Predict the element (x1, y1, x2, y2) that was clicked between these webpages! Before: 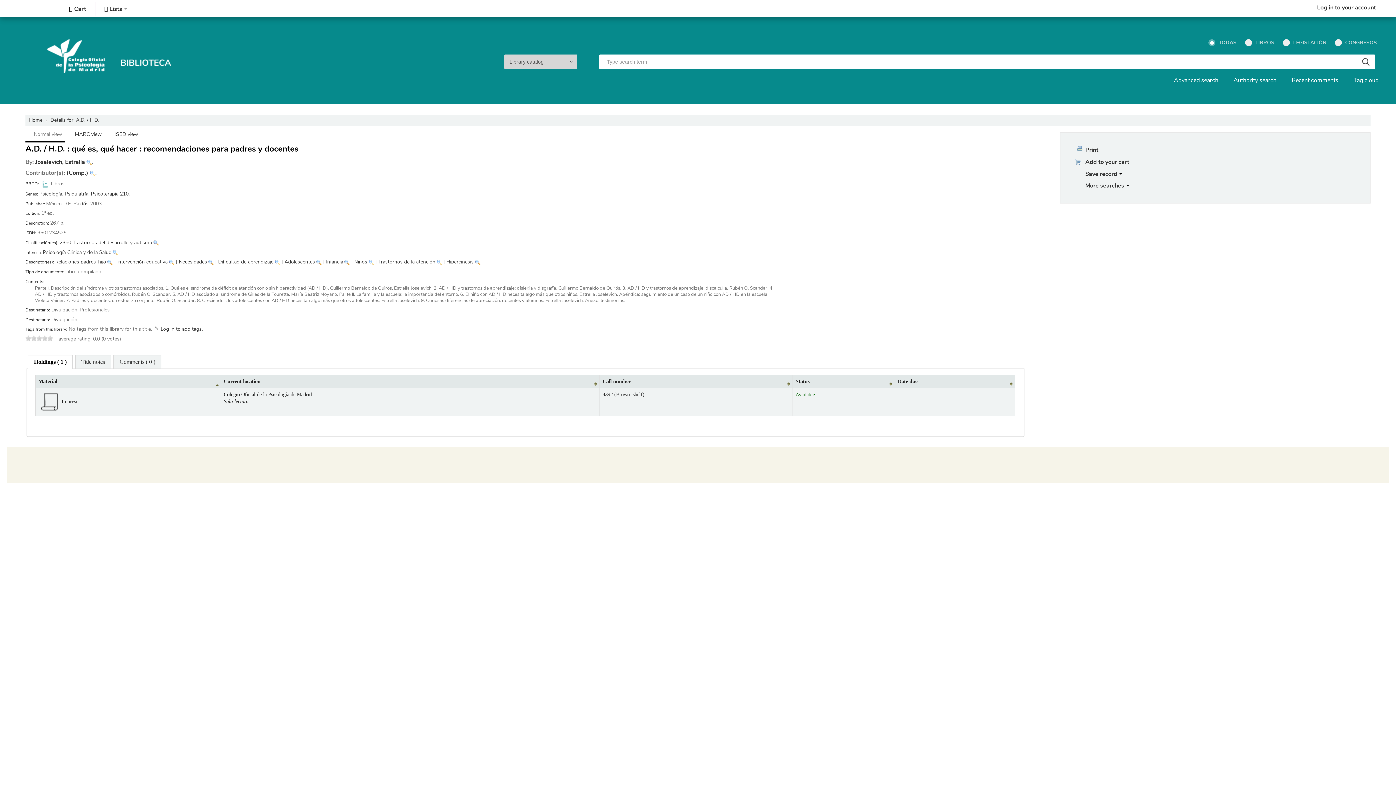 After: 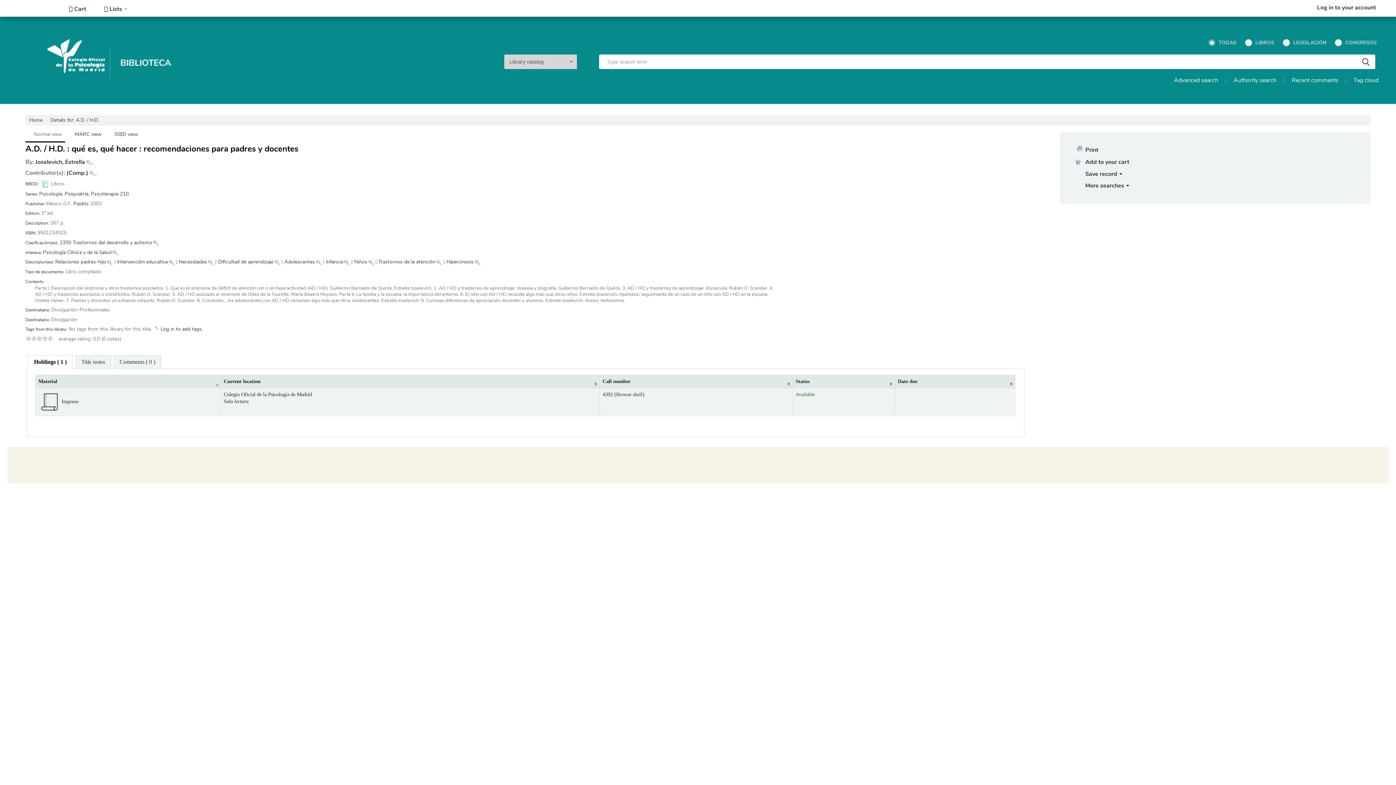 Action: bbox: (1072, 146, 1098, 154) label: Print